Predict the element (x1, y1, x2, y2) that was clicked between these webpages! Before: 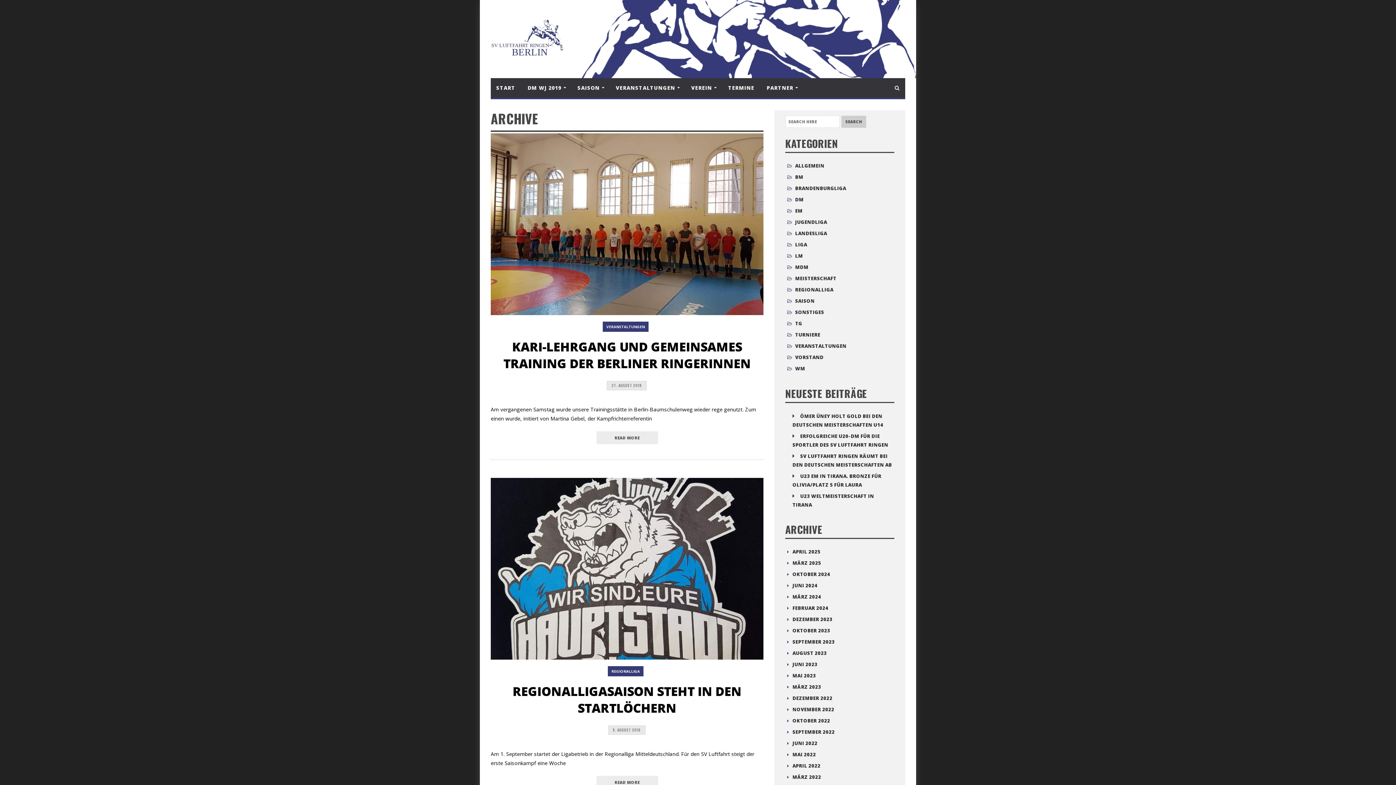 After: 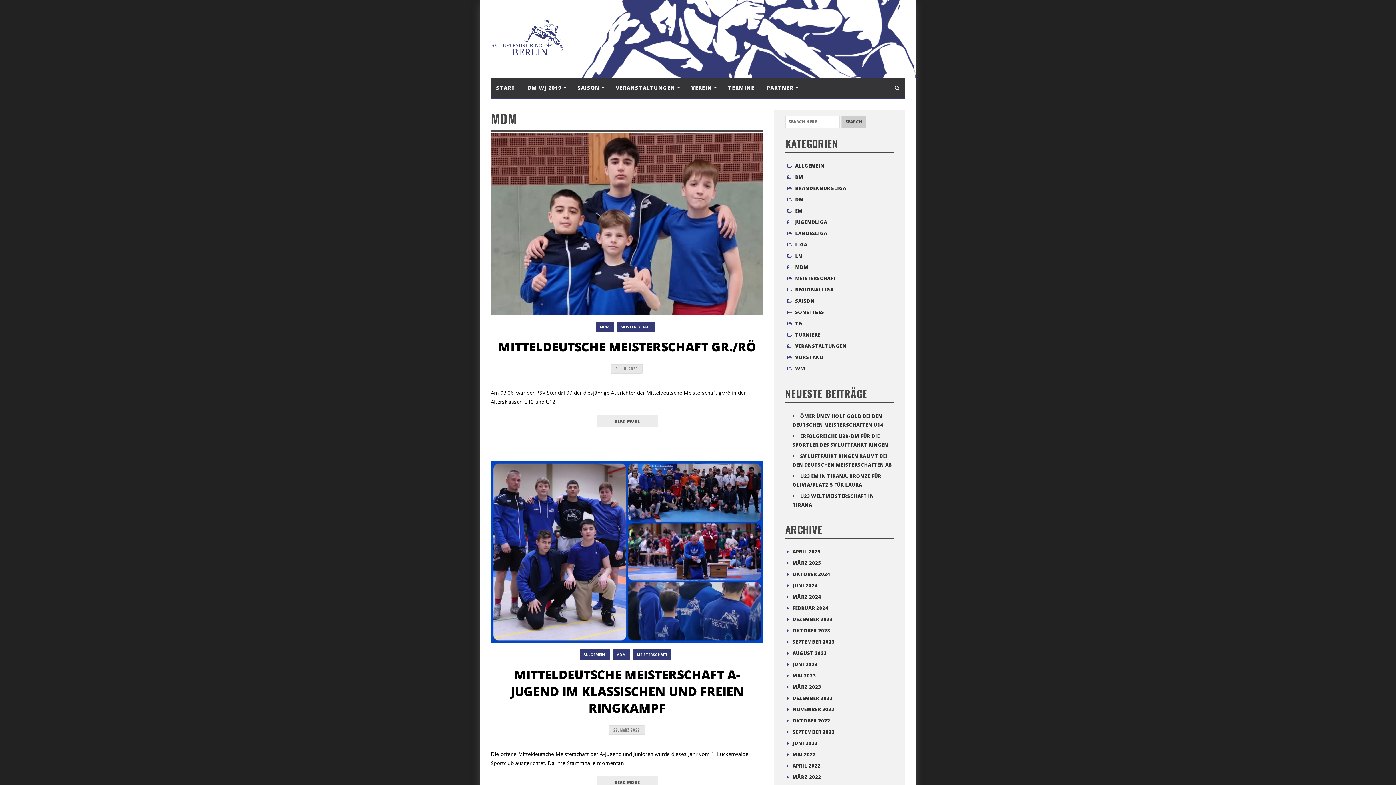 Action: label: MDM bbox: (795, 264, 808, 270)